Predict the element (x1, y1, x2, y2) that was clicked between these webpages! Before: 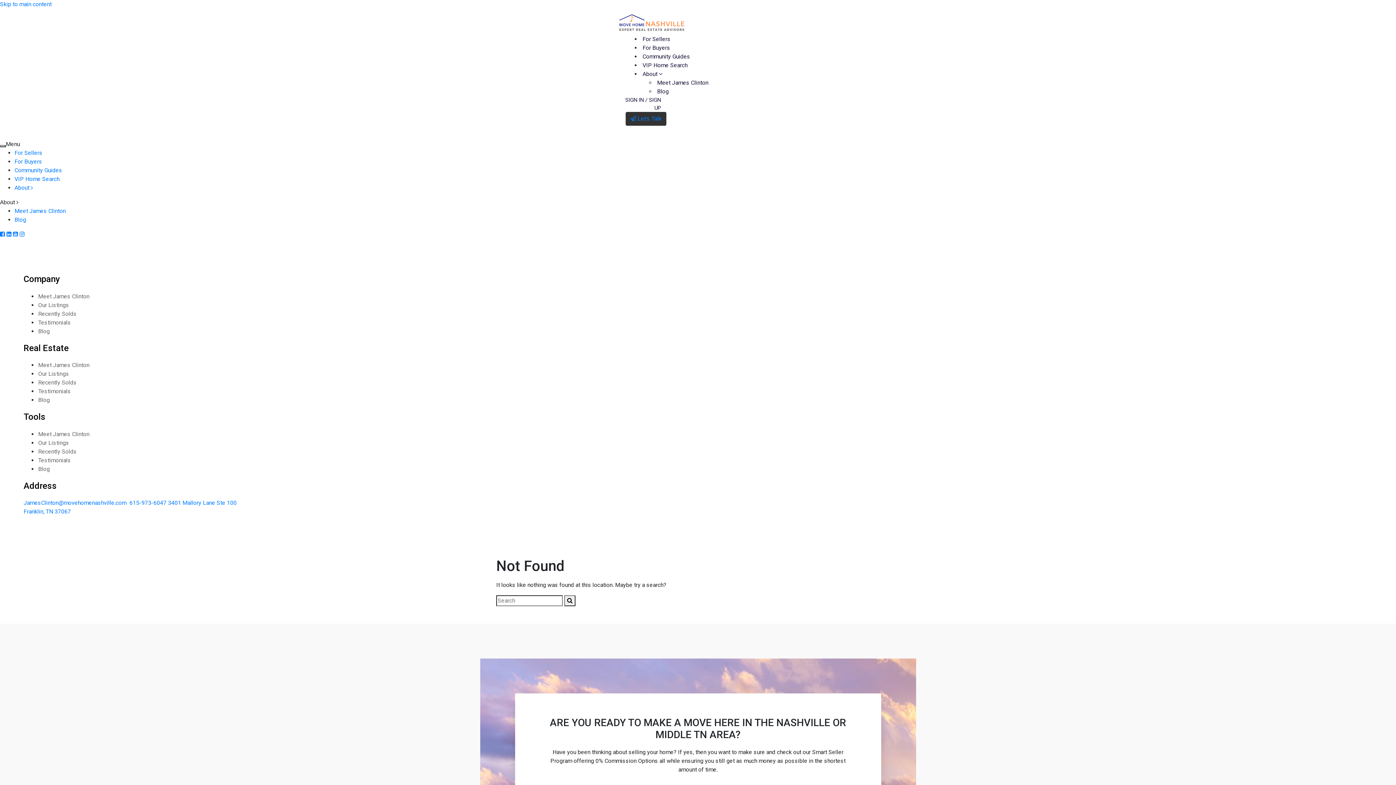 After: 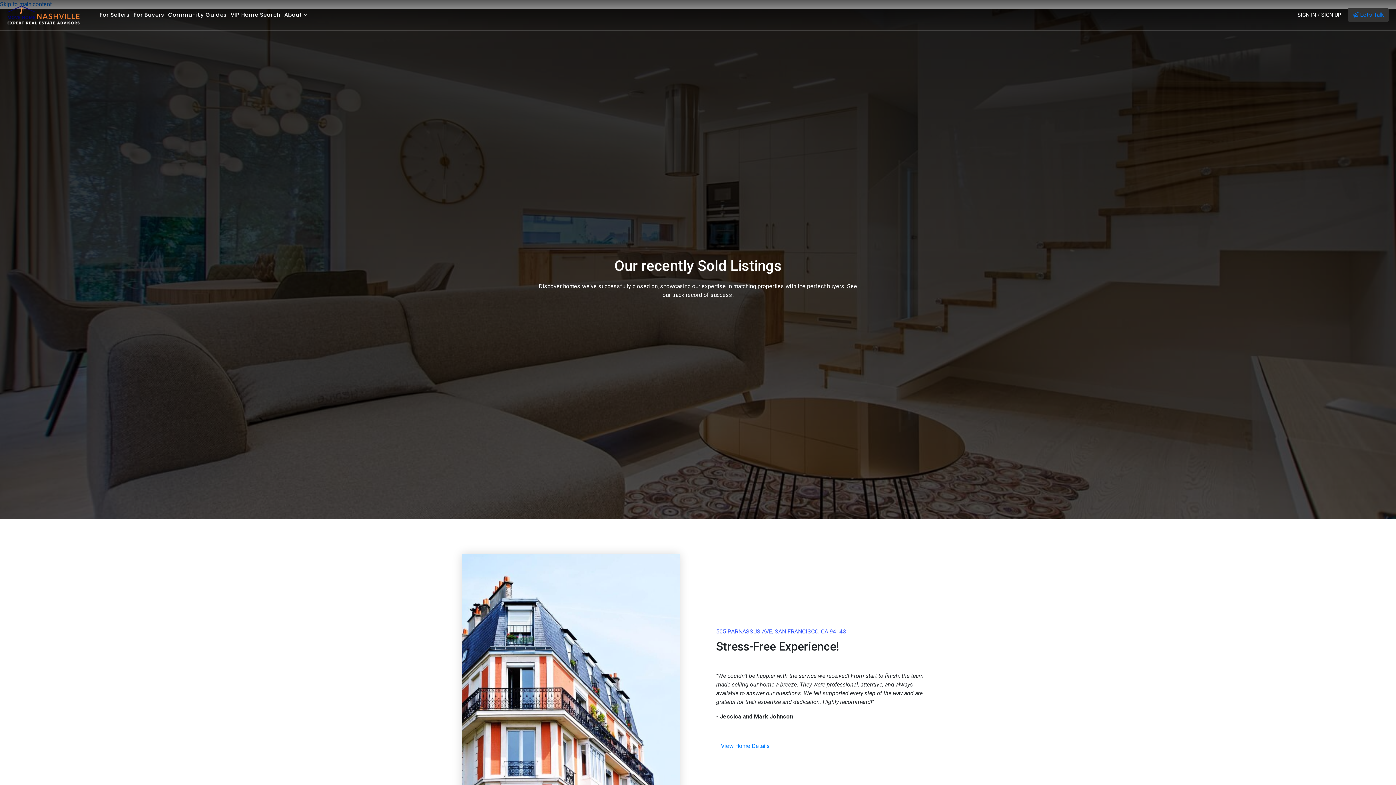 Action: label: Recently Solds bbox: (37, 447, 77, 455)